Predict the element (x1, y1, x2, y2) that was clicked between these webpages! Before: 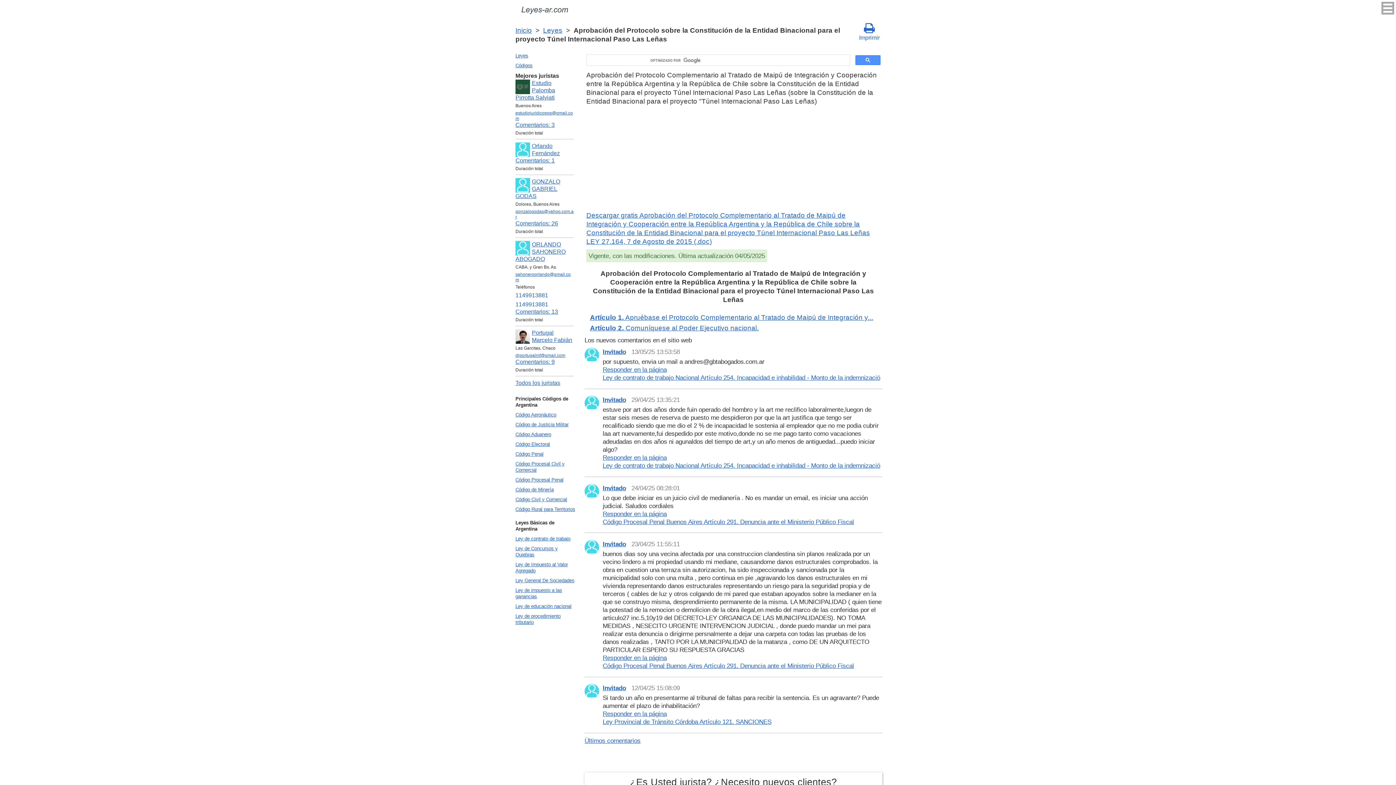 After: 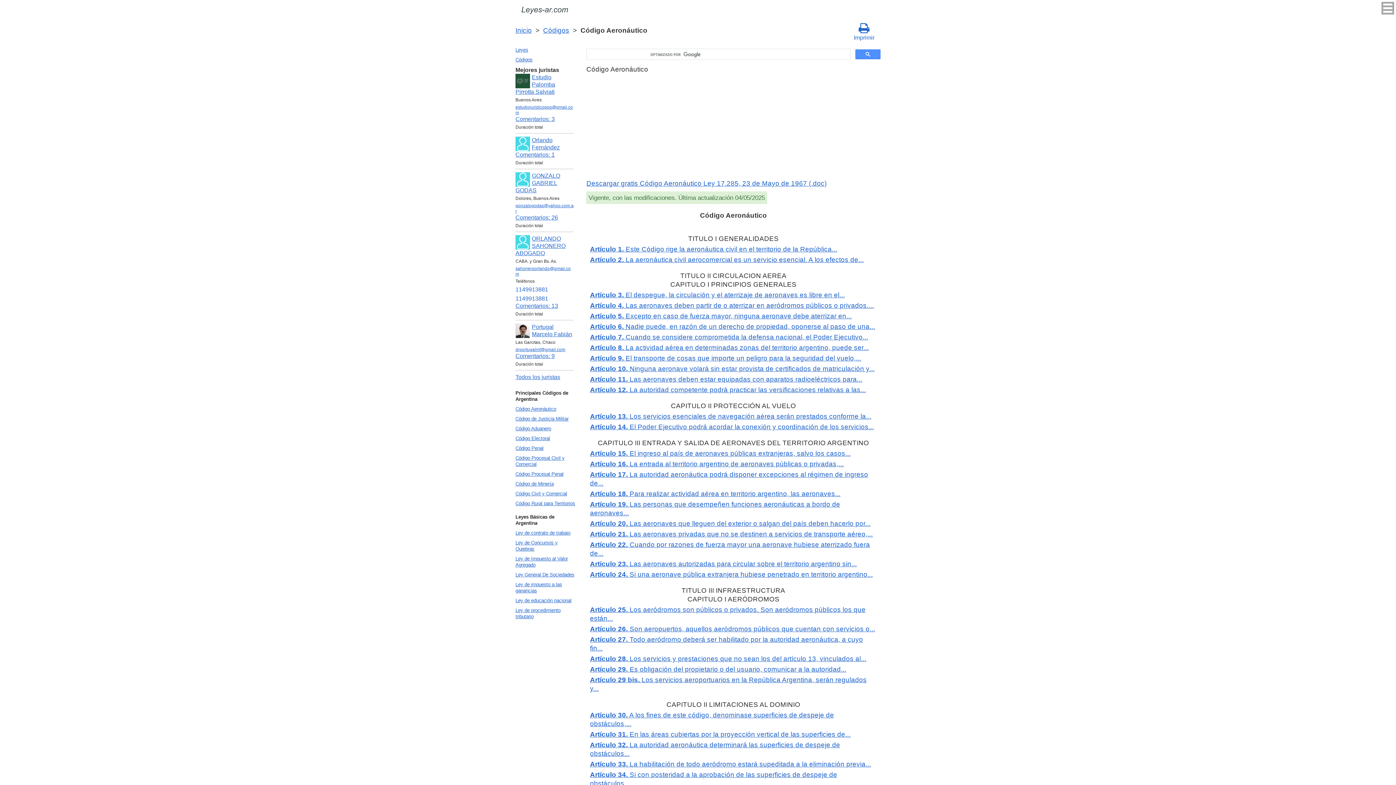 Action: label: Código Aeronáutico bbox: (513, 410, 579, 420)